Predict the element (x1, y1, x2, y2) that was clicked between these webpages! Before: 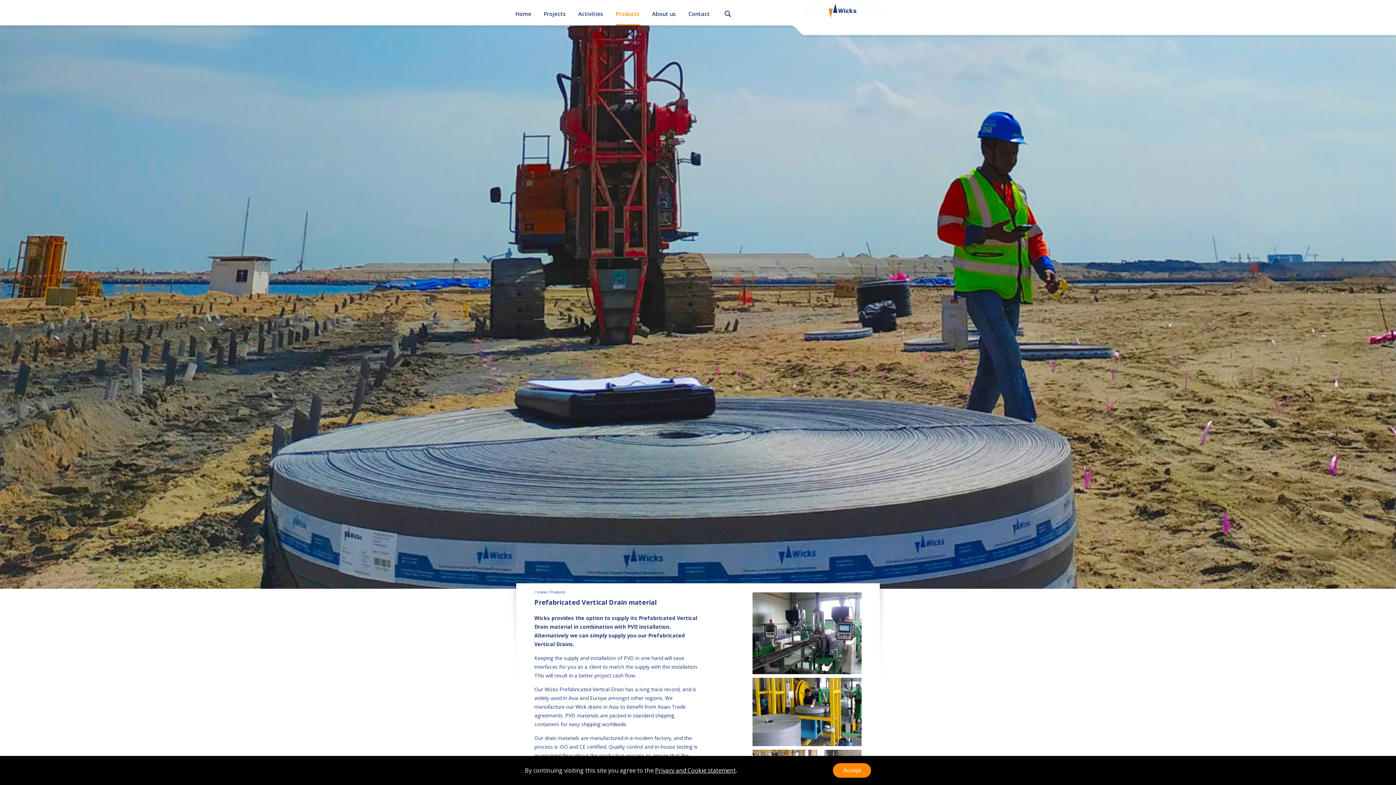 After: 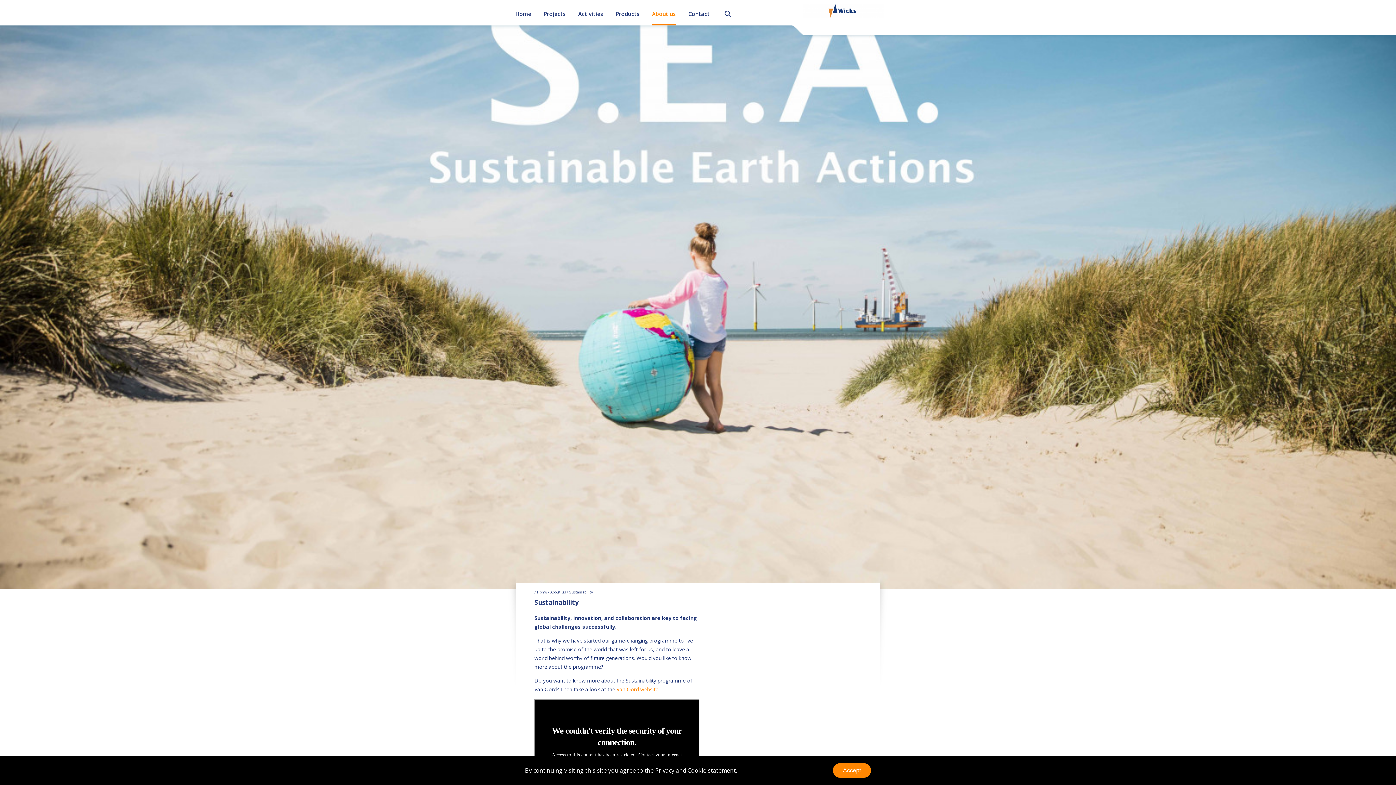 Action: label: Sustainability bbox: (652, -1, 717, 10)